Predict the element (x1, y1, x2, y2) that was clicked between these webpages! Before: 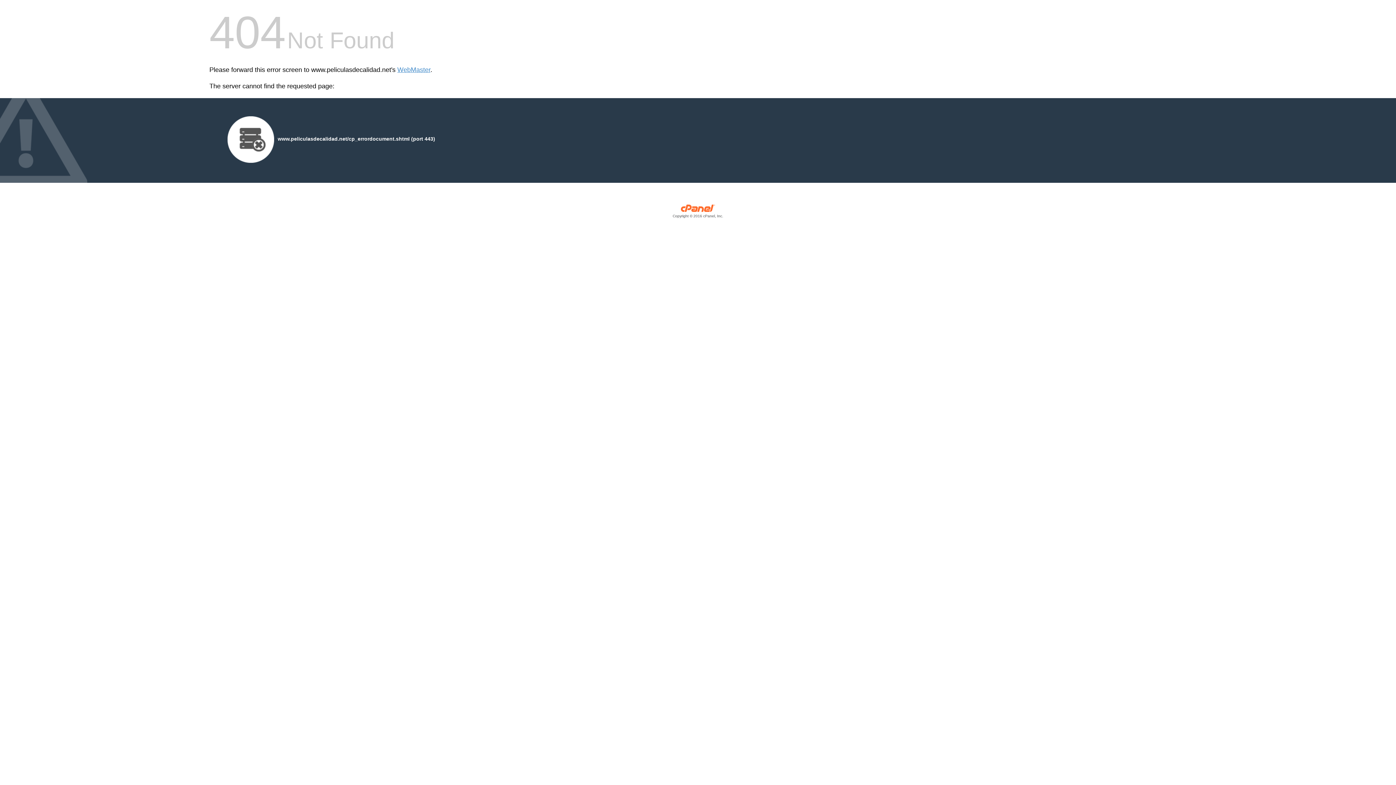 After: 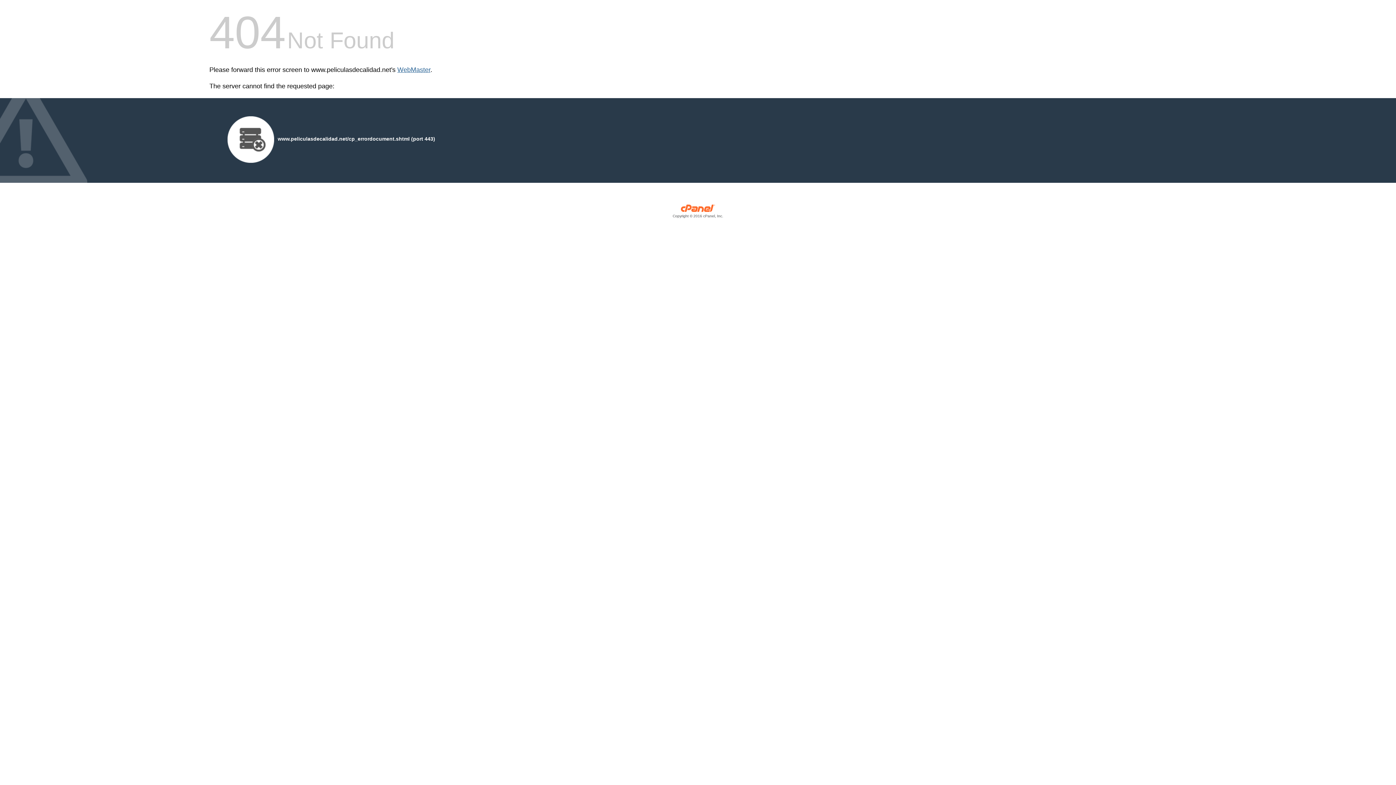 Action: label: WebMaster bbox: (397, 66, 430, 73)